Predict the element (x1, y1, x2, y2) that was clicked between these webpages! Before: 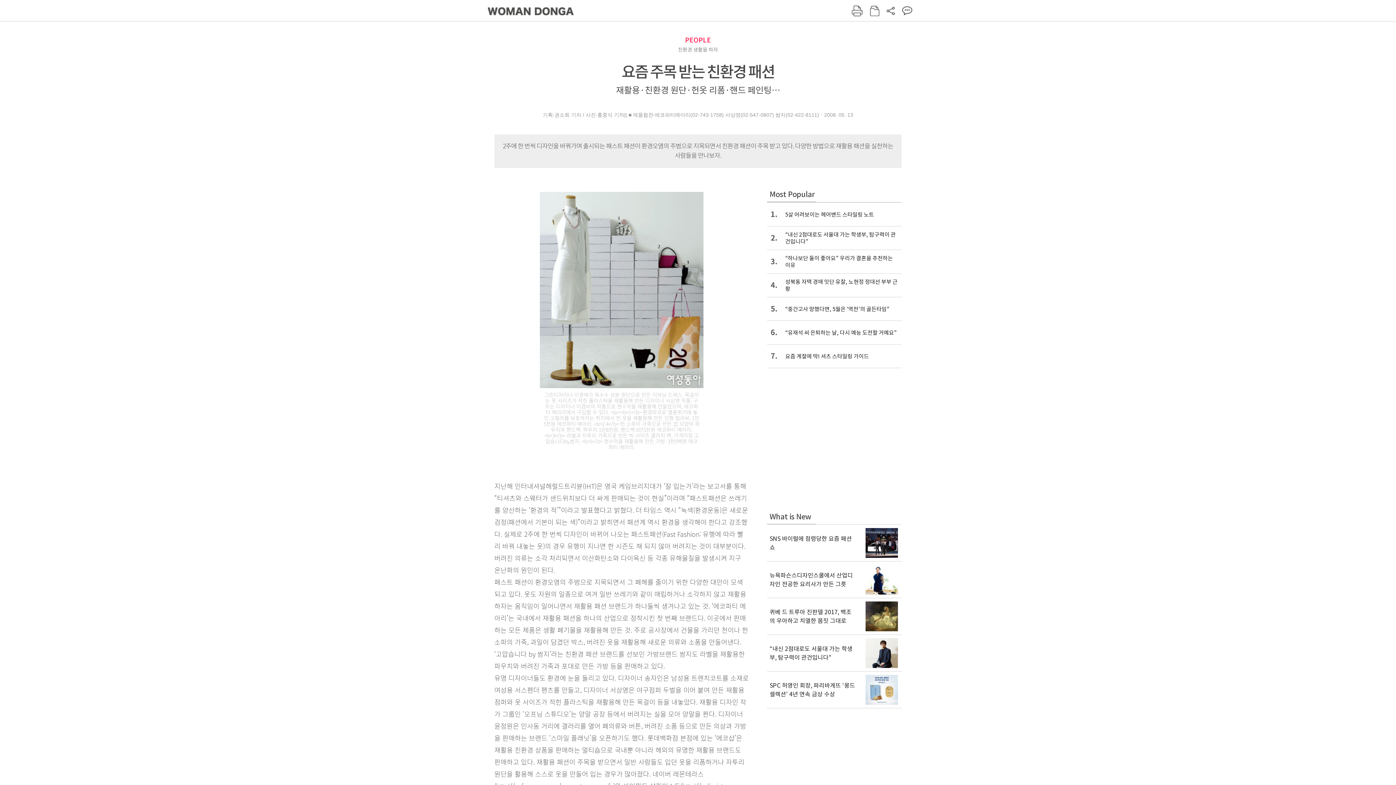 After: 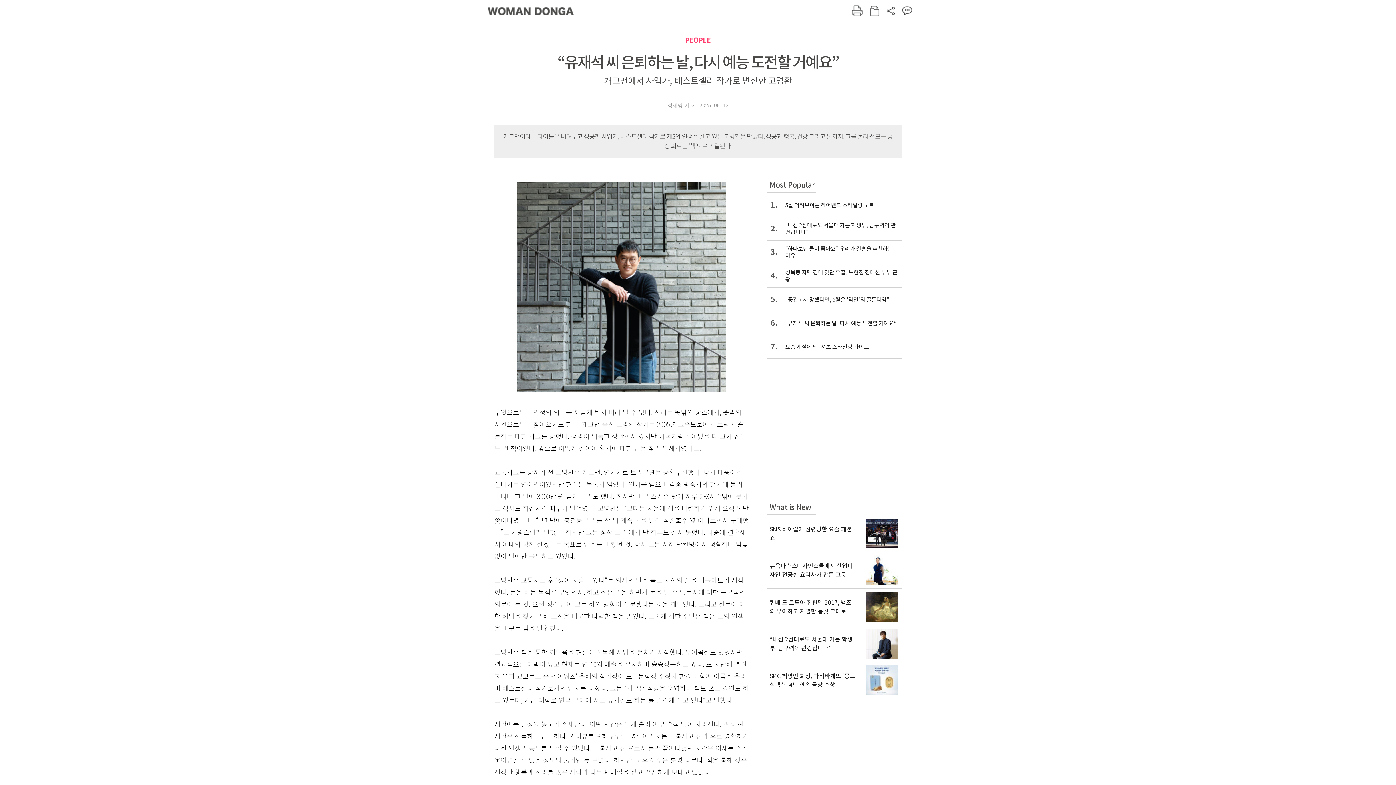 Action: label: 6.
“유재석 씨 은퇴하는 날, 다시 예능 도전할 거예요” bbox: (767, 320, 901, 344)